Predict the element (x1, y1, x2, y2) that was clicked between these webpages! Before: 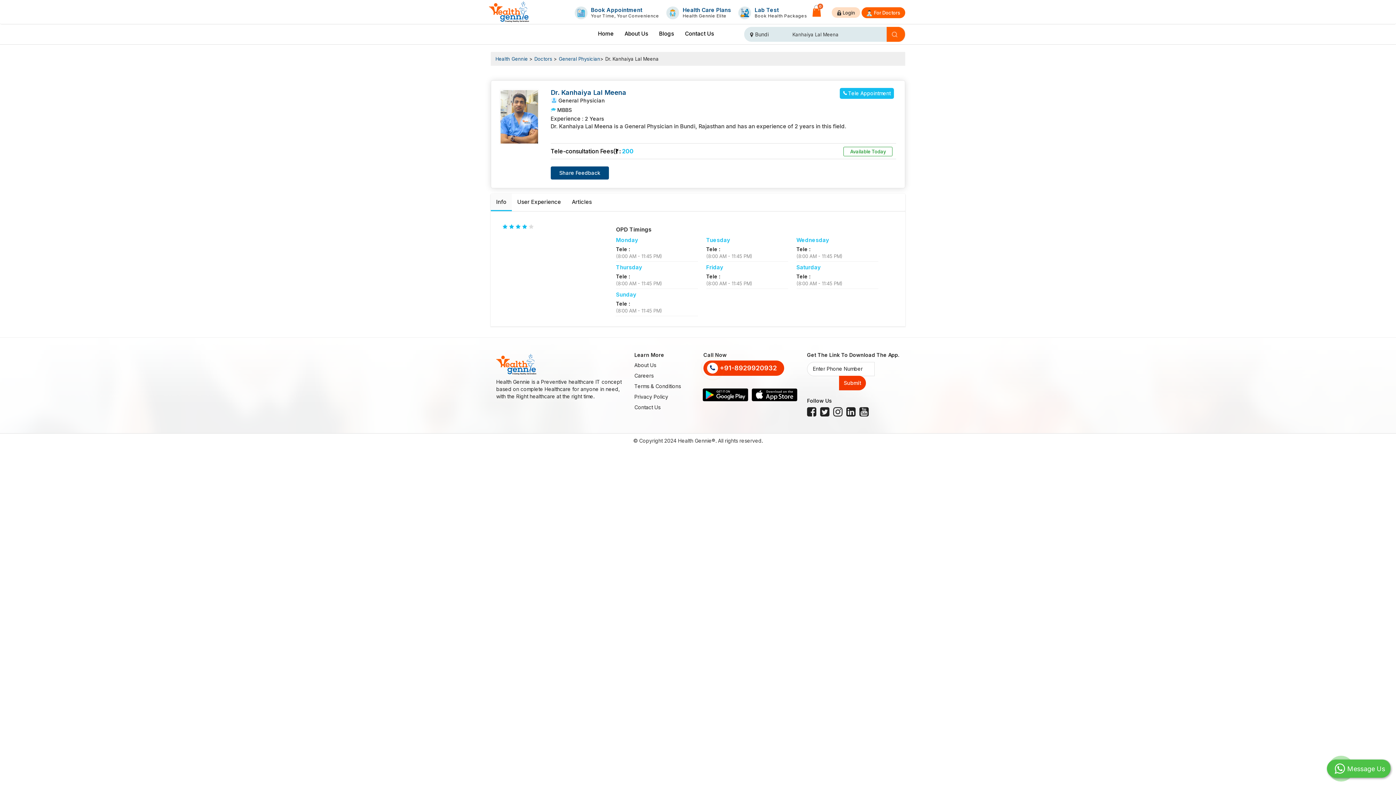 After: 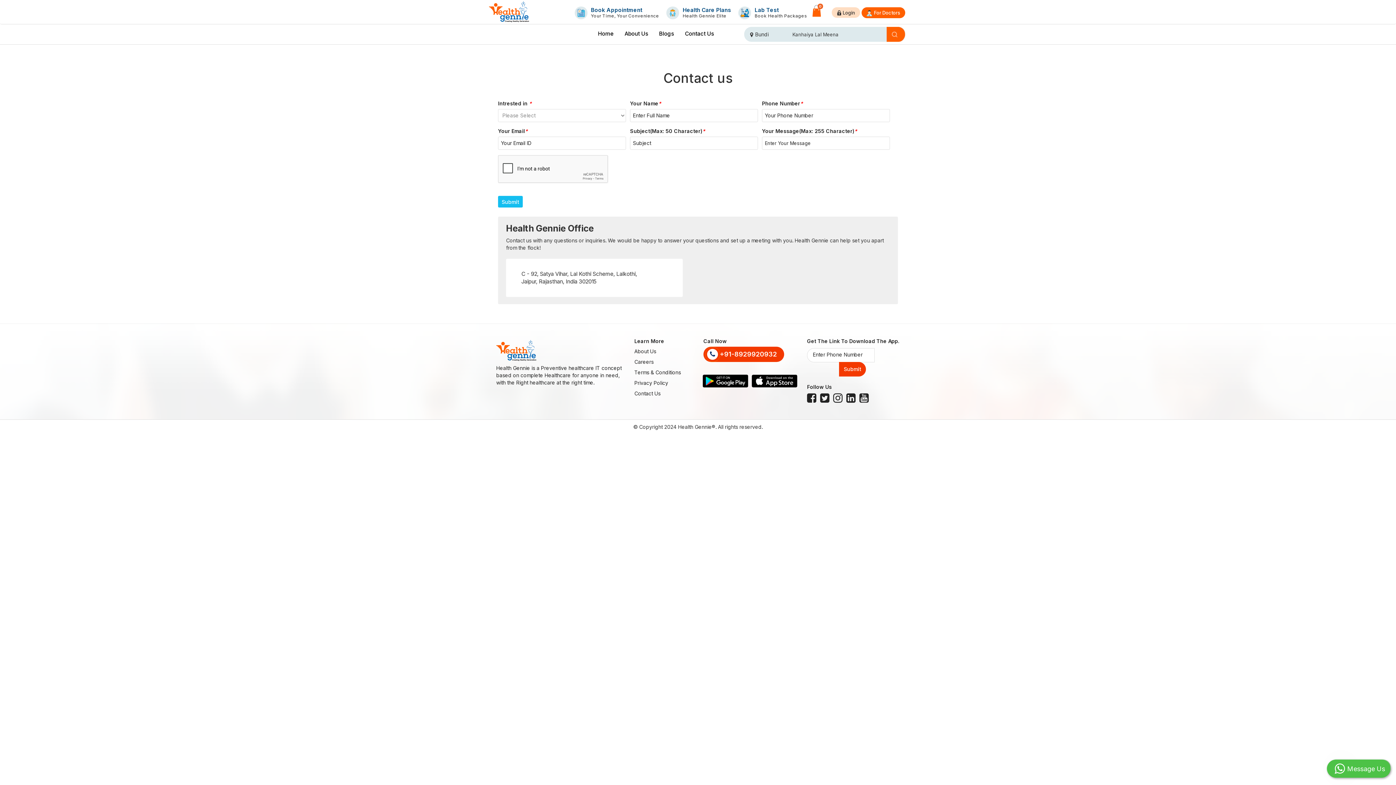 Action: bbox: (679, 24, 719, 42) label: Contact Us